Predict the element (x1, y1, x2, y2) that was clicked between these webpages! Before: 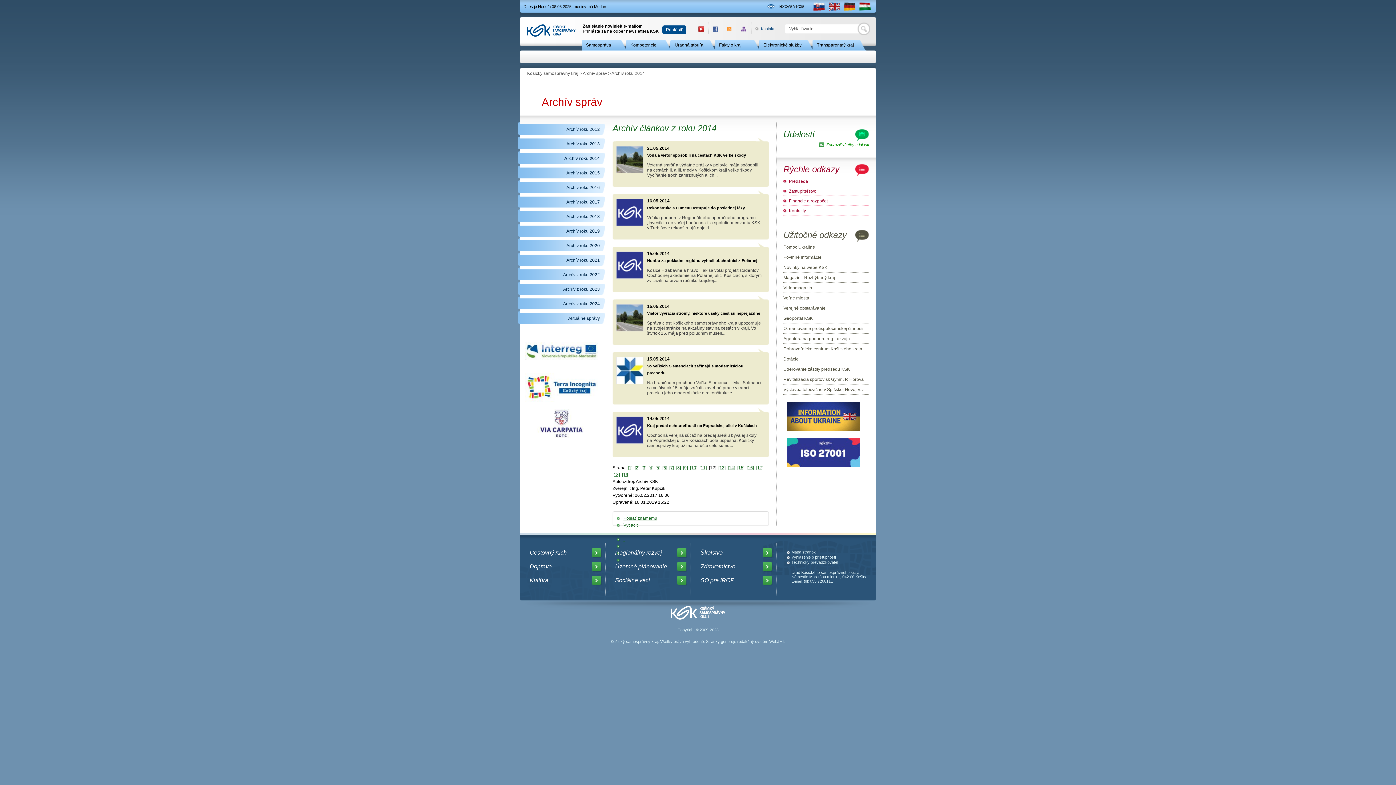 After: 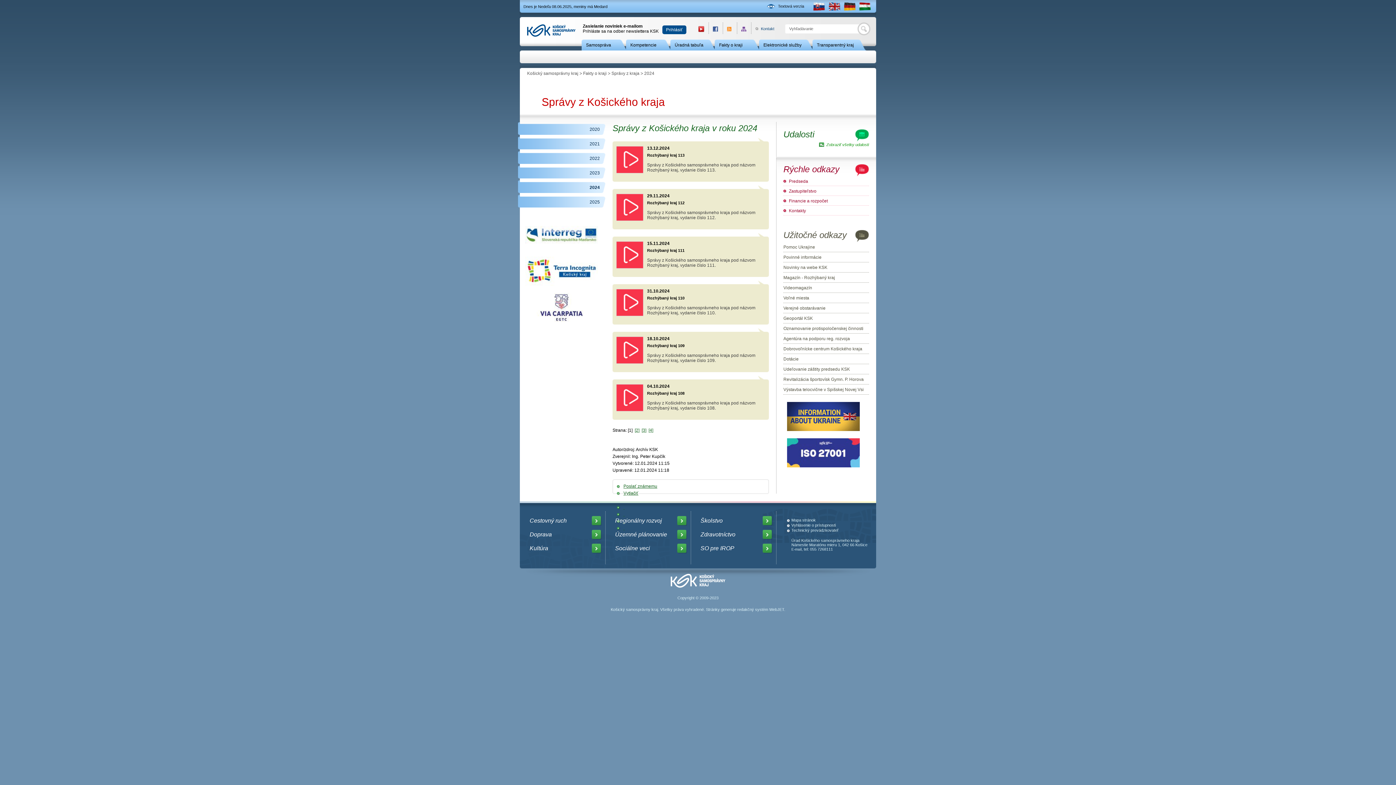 Action: bbox: (783, 285, 869, 290) label: Videomagazín